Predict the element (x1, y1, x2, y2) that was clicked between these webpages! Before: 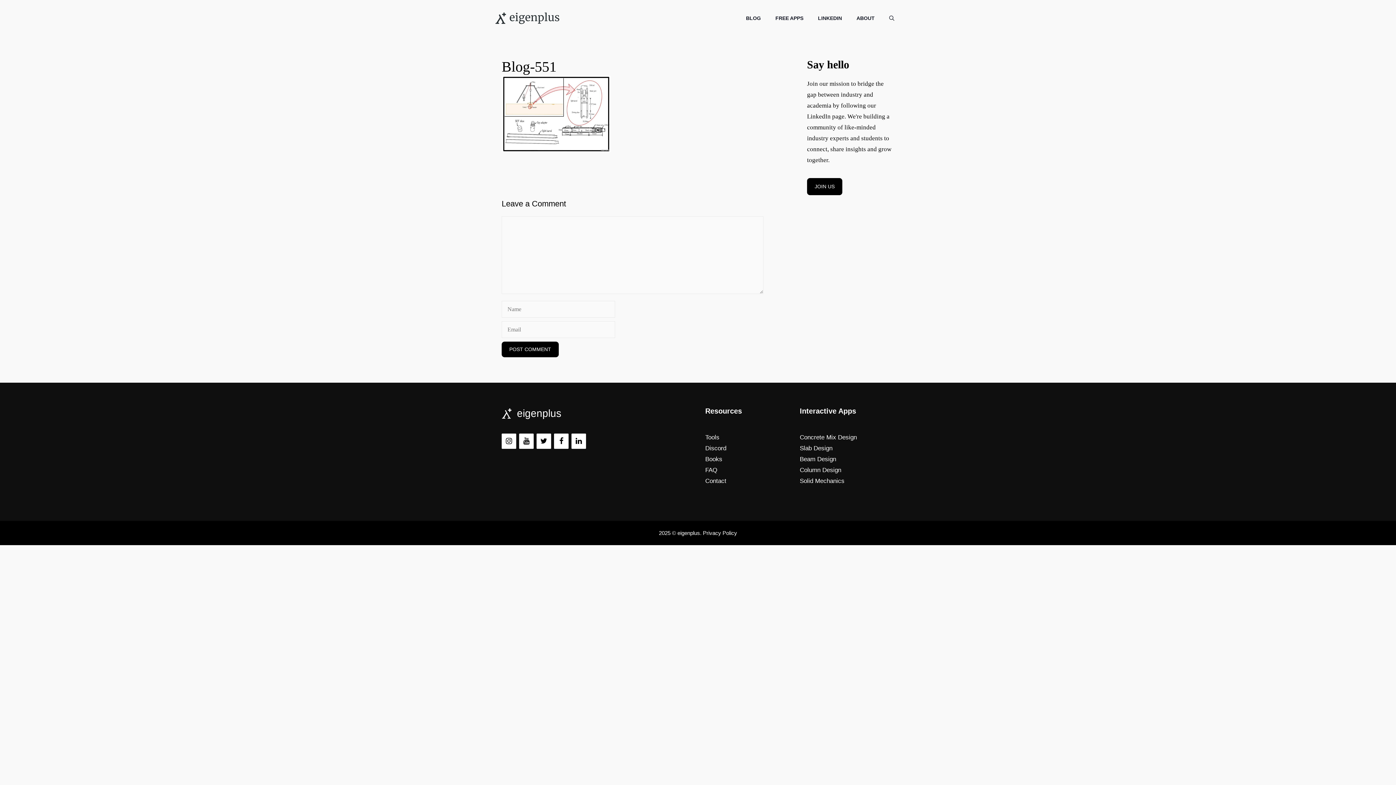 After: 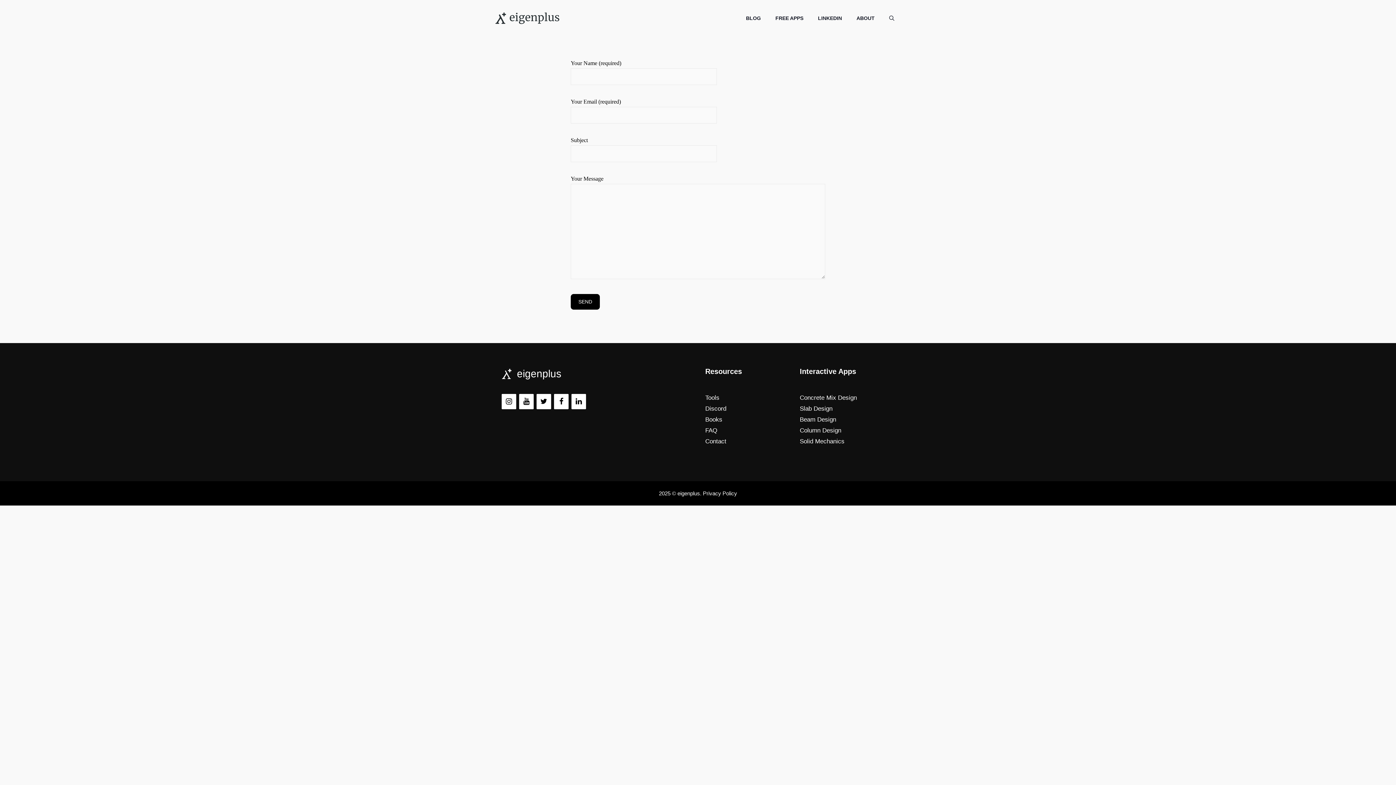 Action: label: Contact bbox: (705, 477, 726, 484)